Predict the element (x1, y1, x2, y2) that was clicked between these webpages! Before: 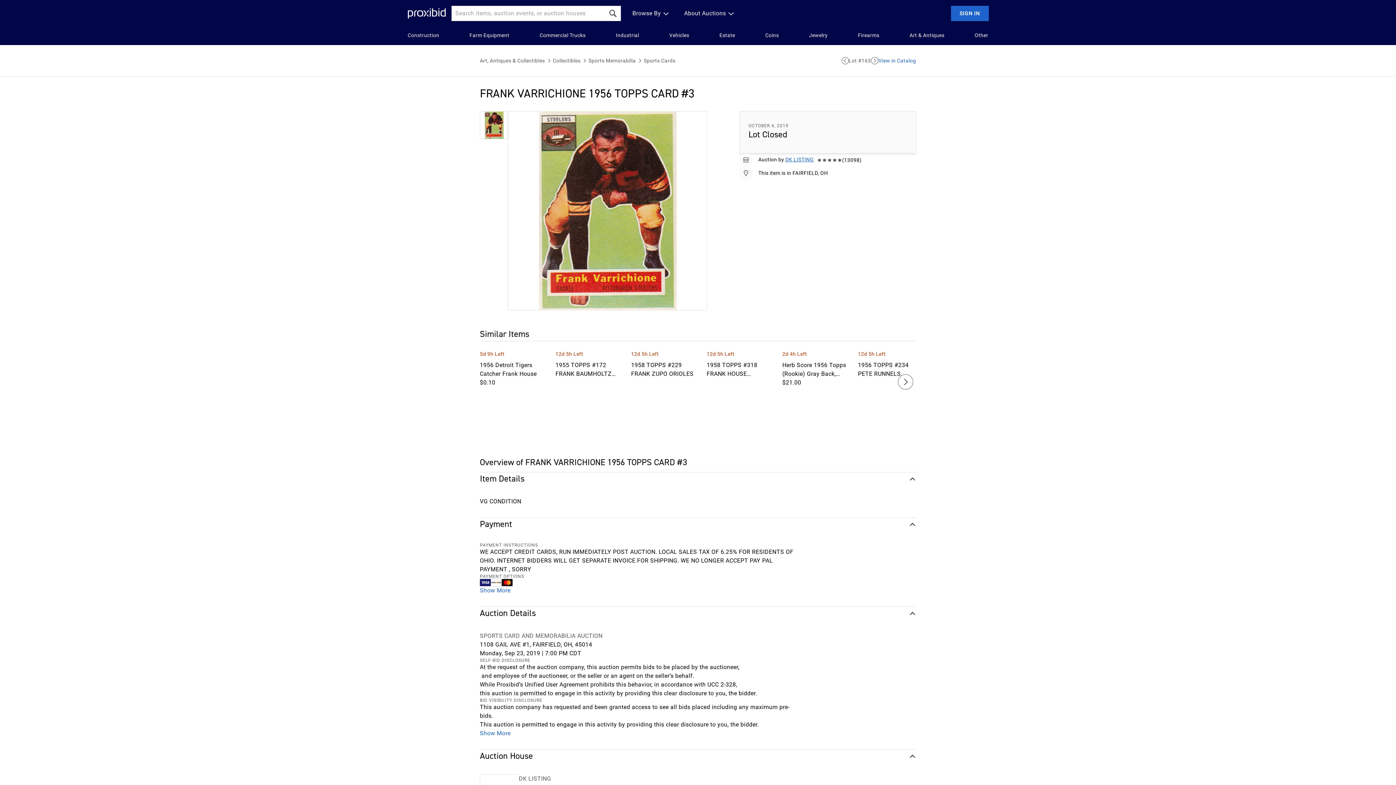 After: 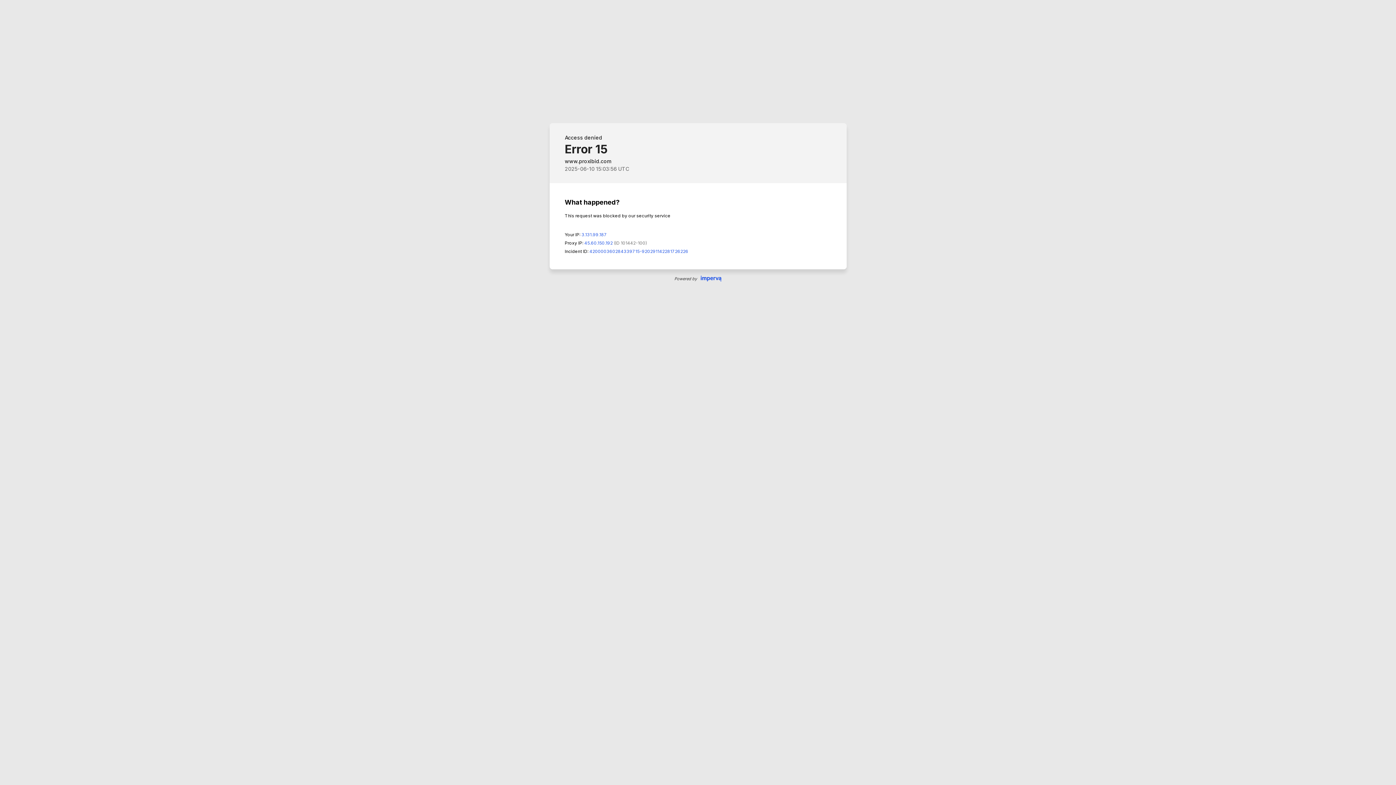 Action: label: SPORTS CARD AND MEMORABILIA AUCTION bbox: (480, 632, 916, 640)